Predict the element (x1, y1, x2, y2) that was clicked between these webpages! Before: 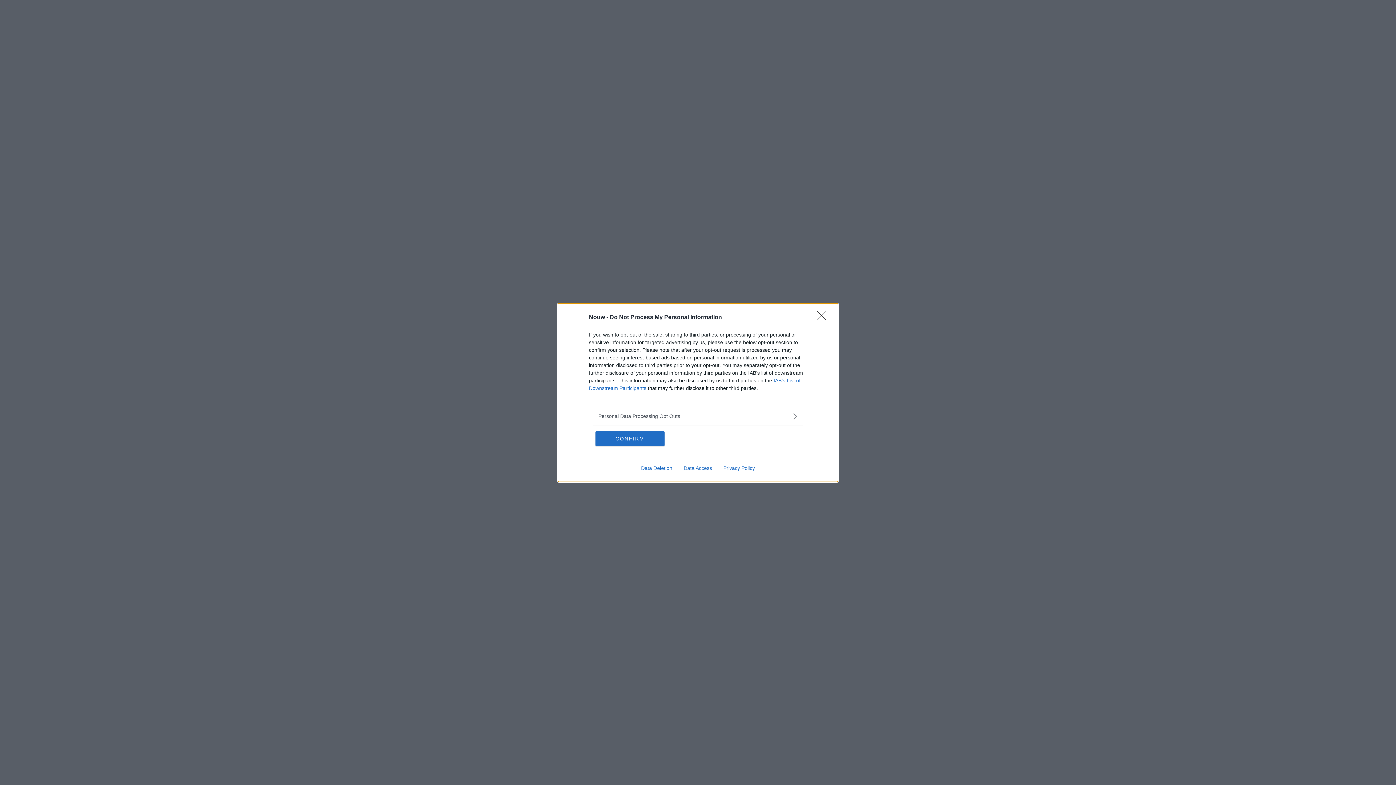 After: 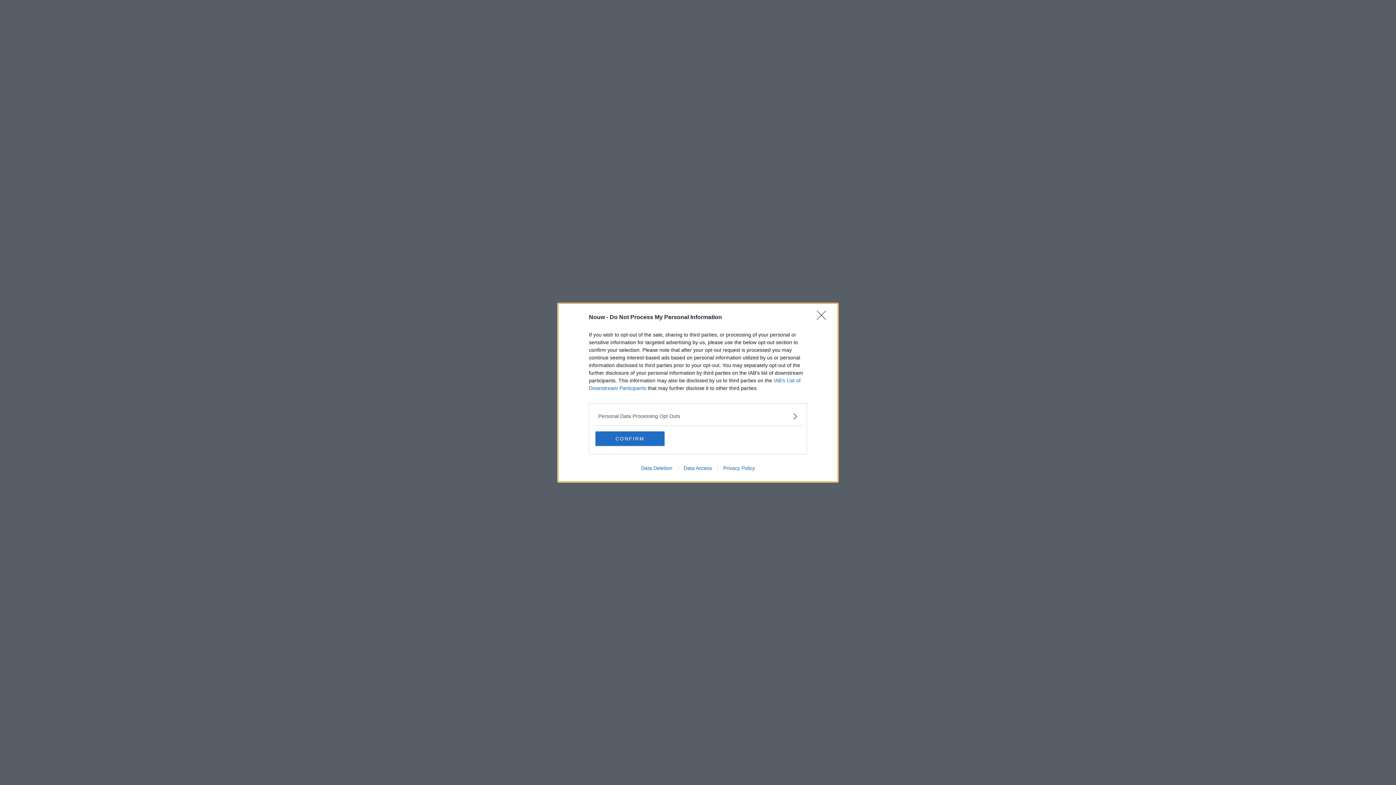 Action: bbox: (717, 465, 760, 471) label: Privacy Policy